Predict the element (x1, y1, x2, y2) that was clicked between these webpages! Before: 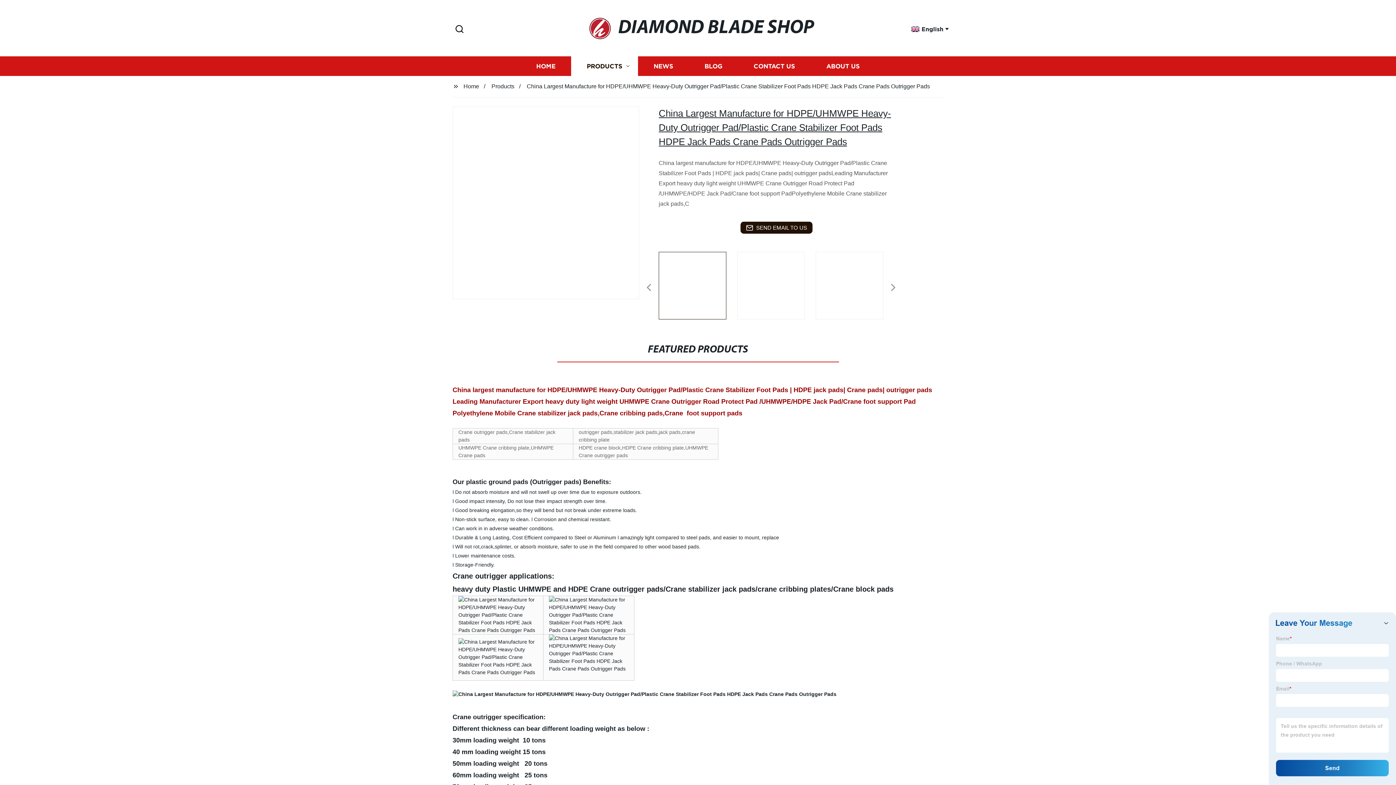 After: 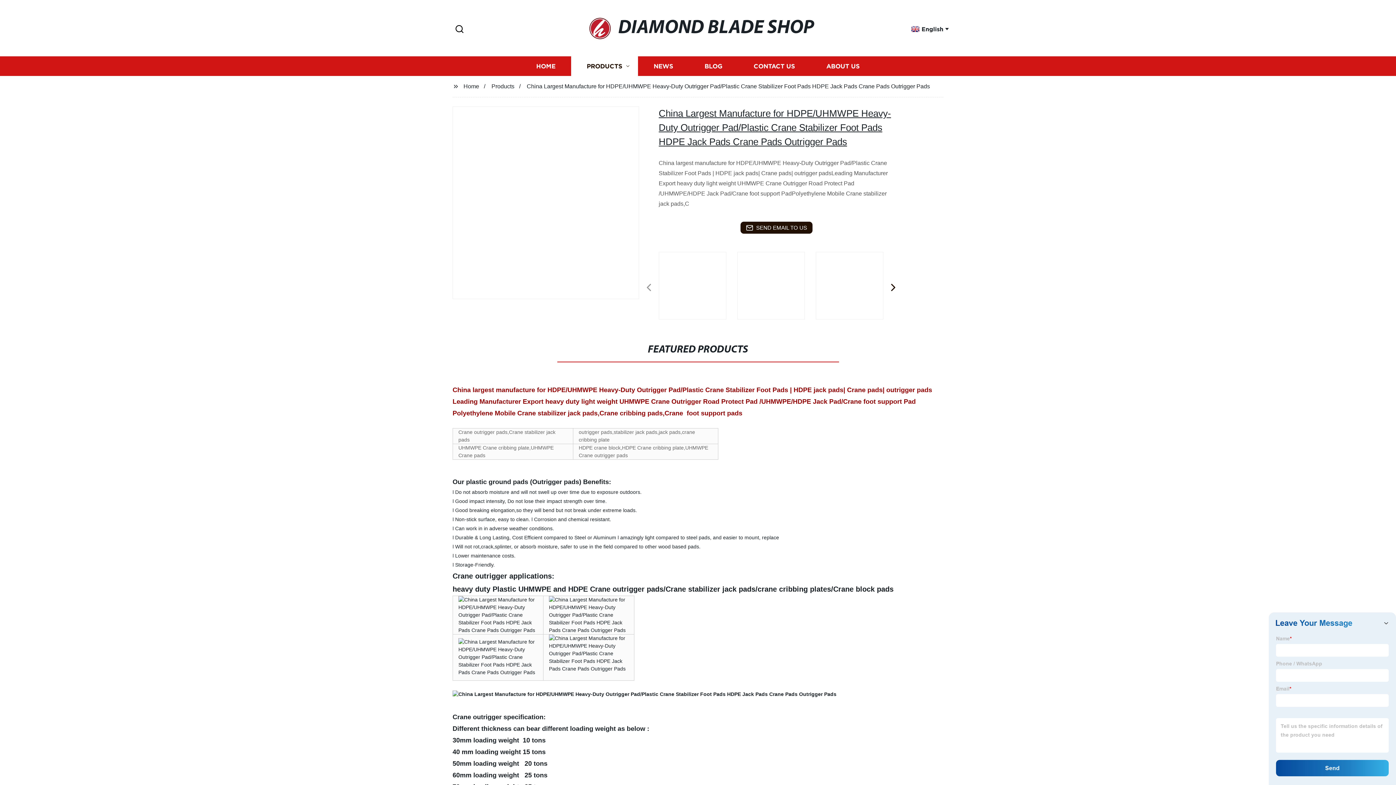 Action: bbox: (890, 288, 894, 288)